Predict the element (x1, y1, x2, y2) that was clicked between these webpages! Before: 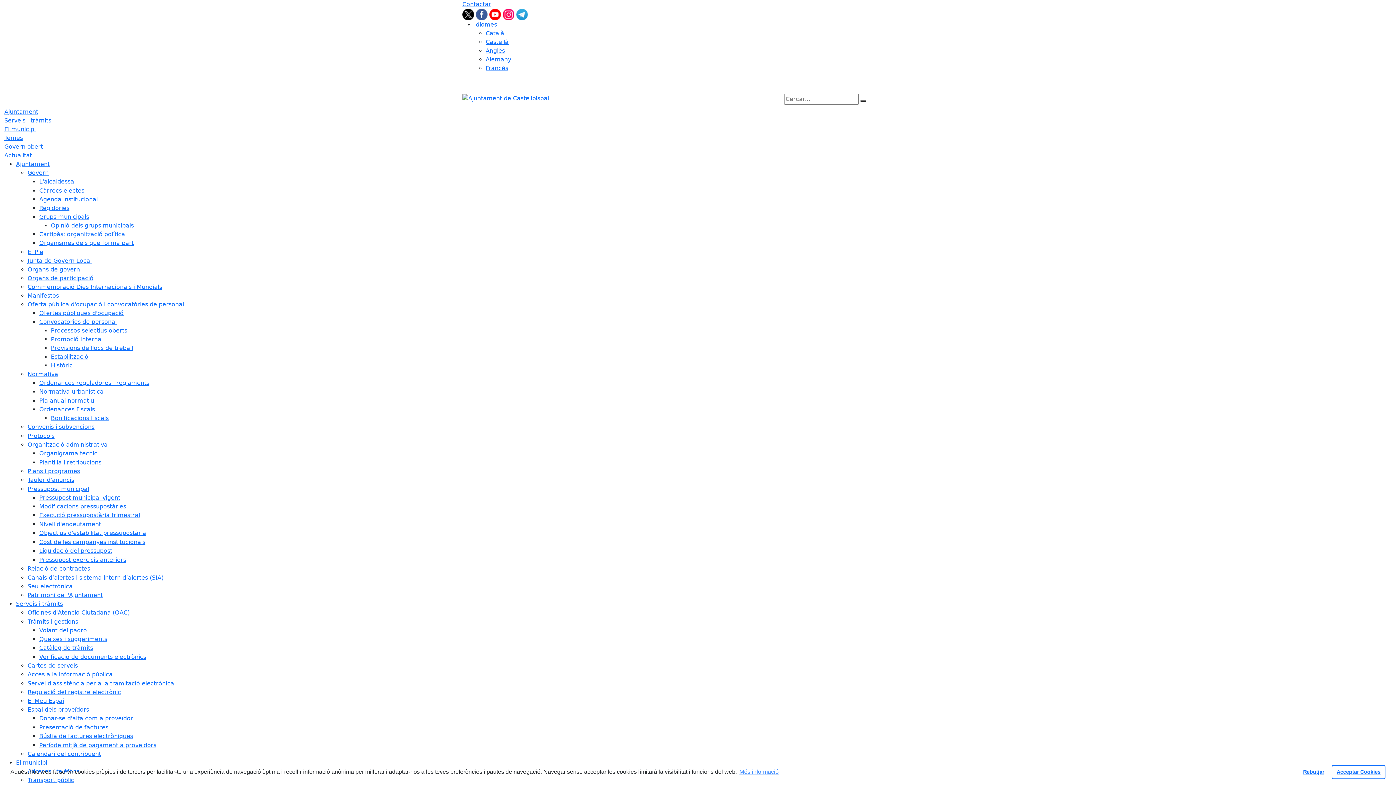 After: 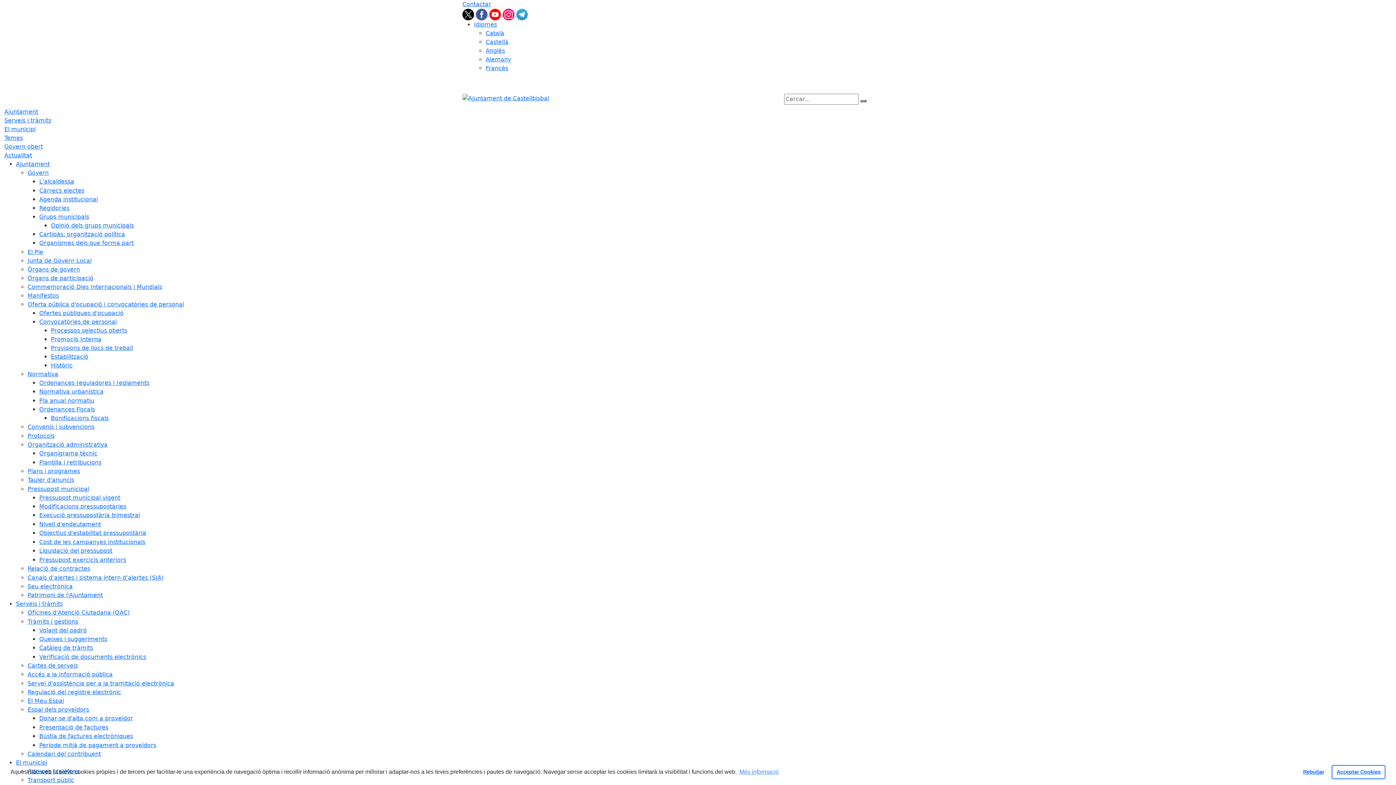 Action: bbox: (4, 117, 51, 124) label: Serveis i tràmits